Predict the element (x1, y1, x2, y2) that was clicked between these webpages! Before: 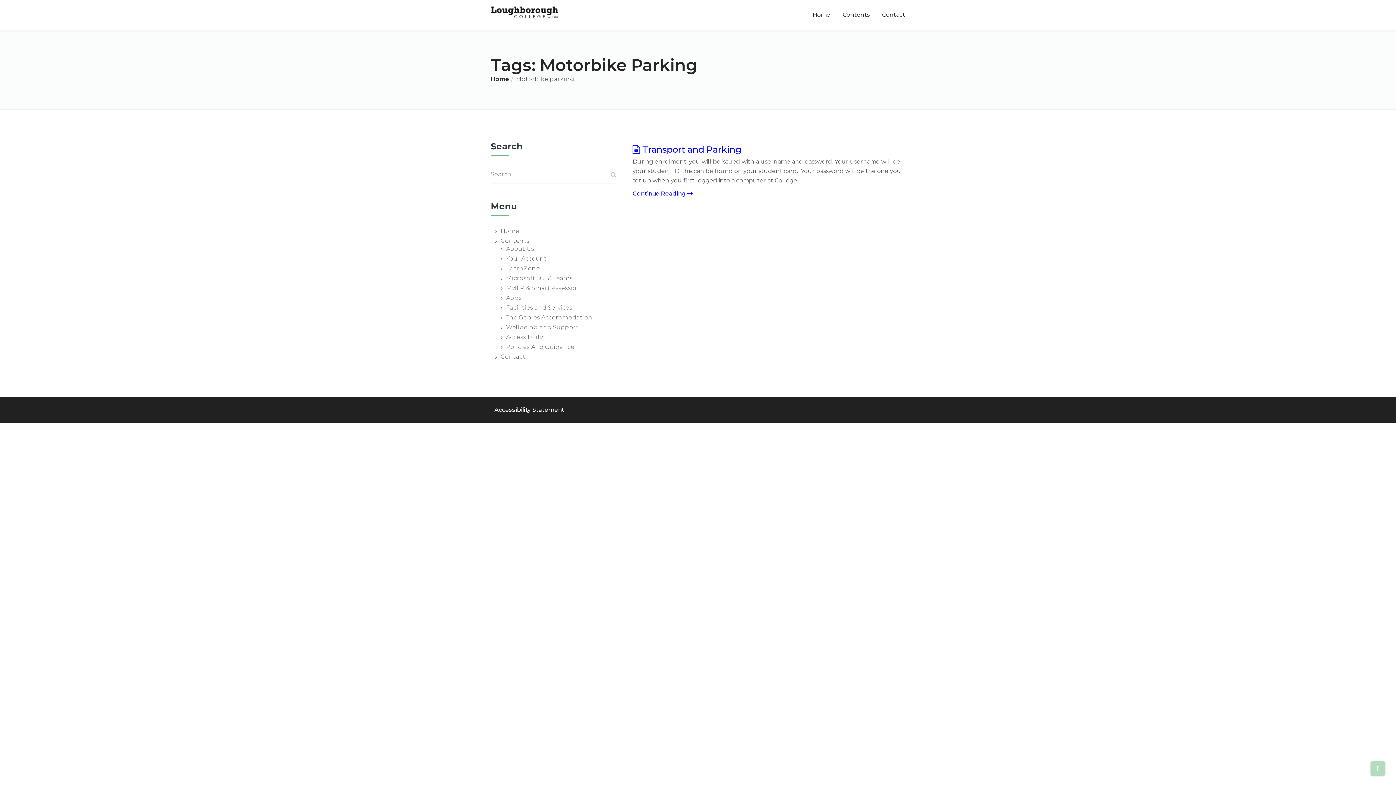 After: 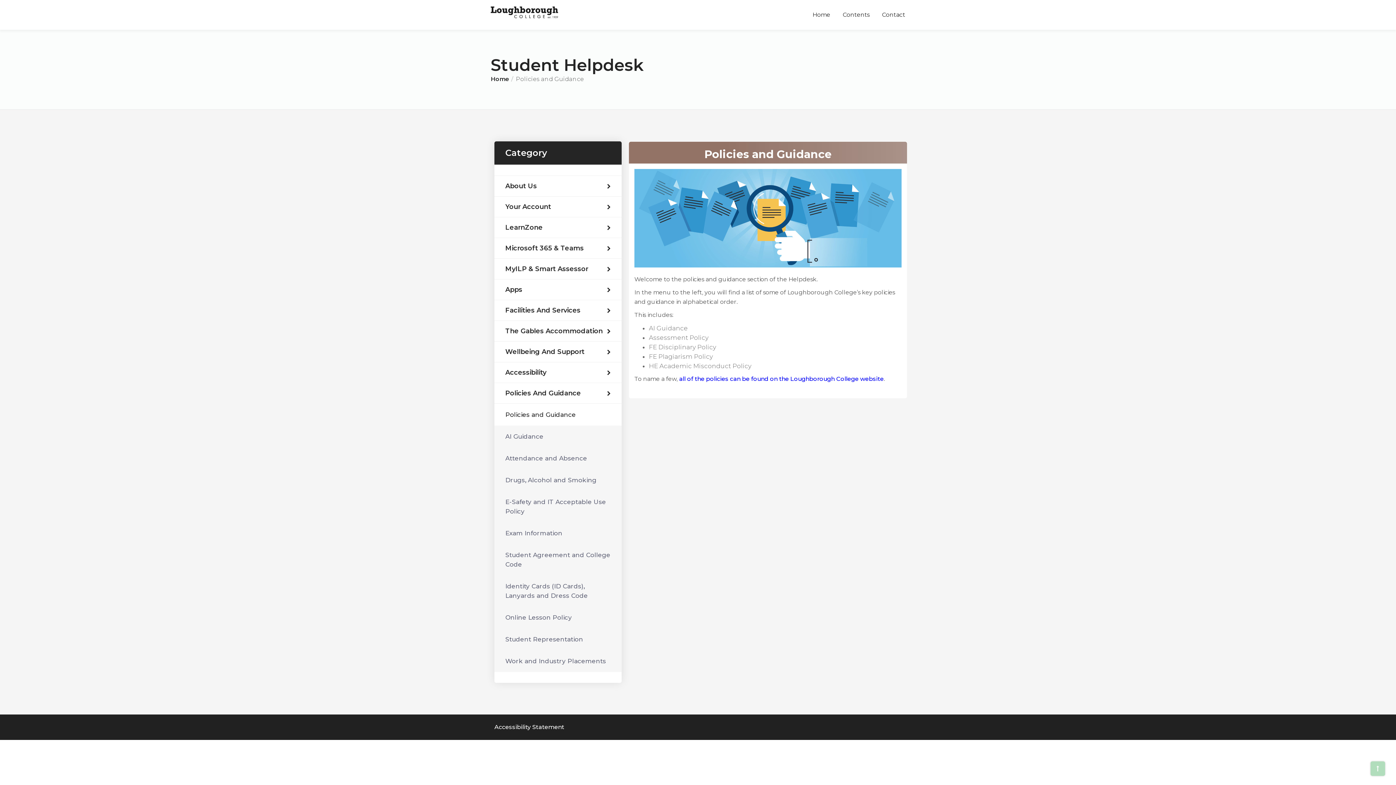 Action: bbox: (506, 343, 616, 351) label: Policies And Guidance